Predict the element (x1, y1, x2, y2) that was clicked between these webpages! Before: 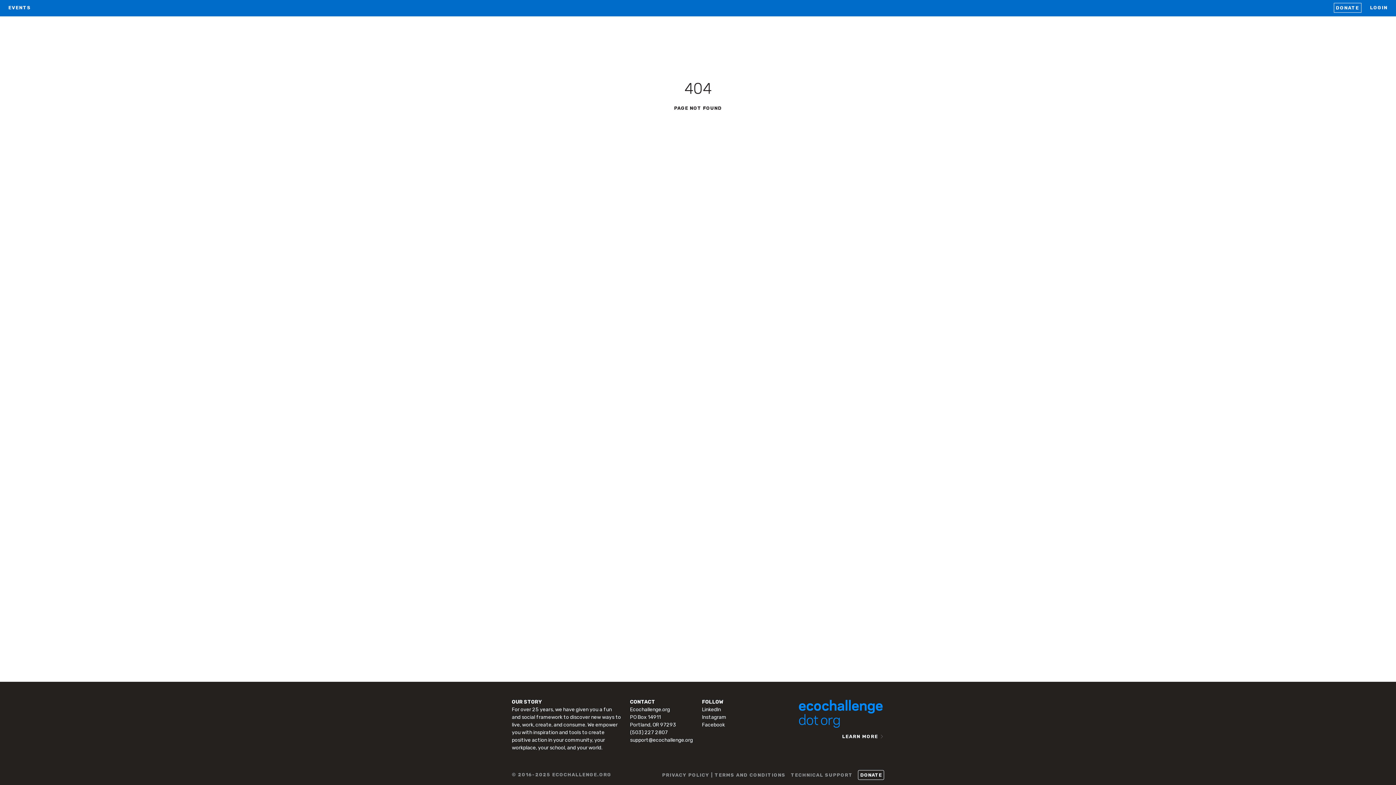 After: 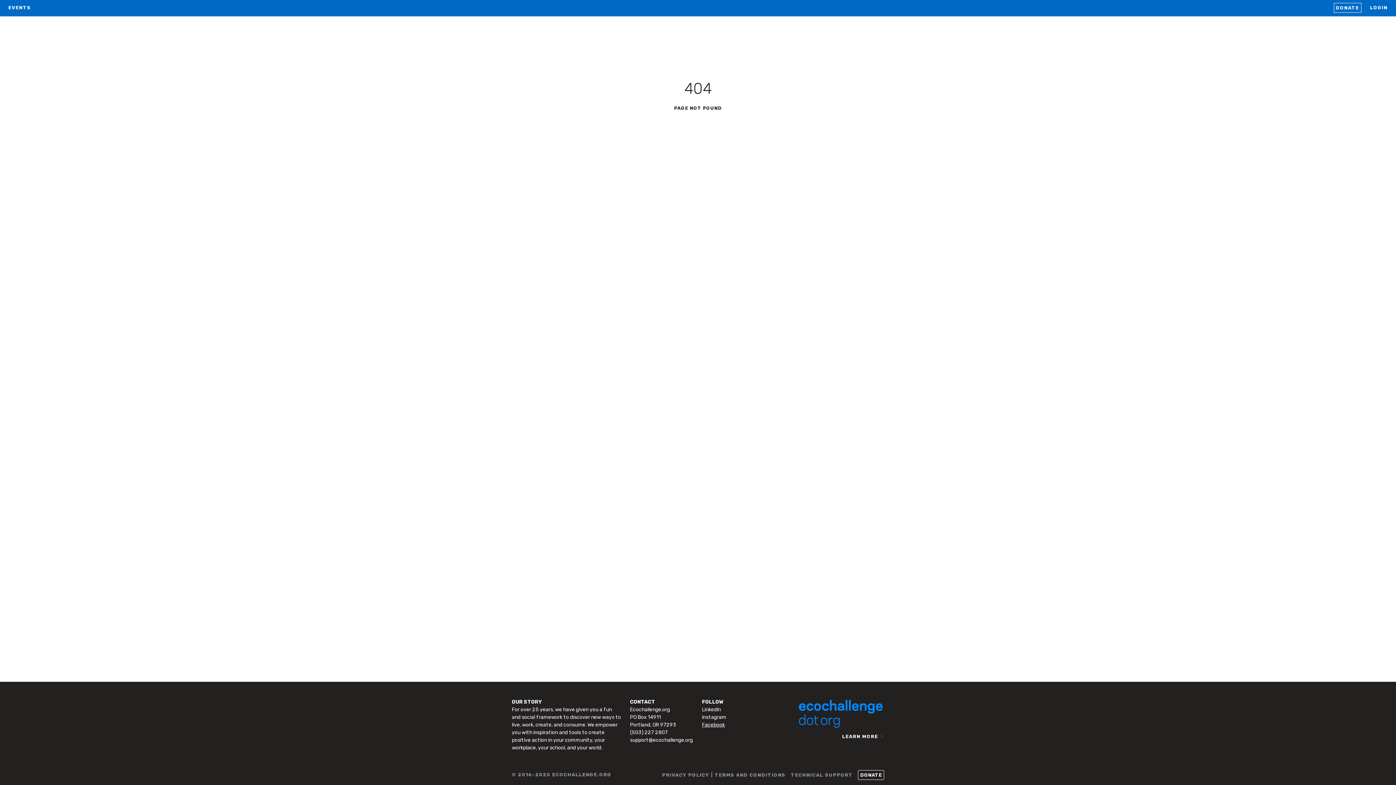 Action: bbox: (702, 721, 726, 729) label: Facebook